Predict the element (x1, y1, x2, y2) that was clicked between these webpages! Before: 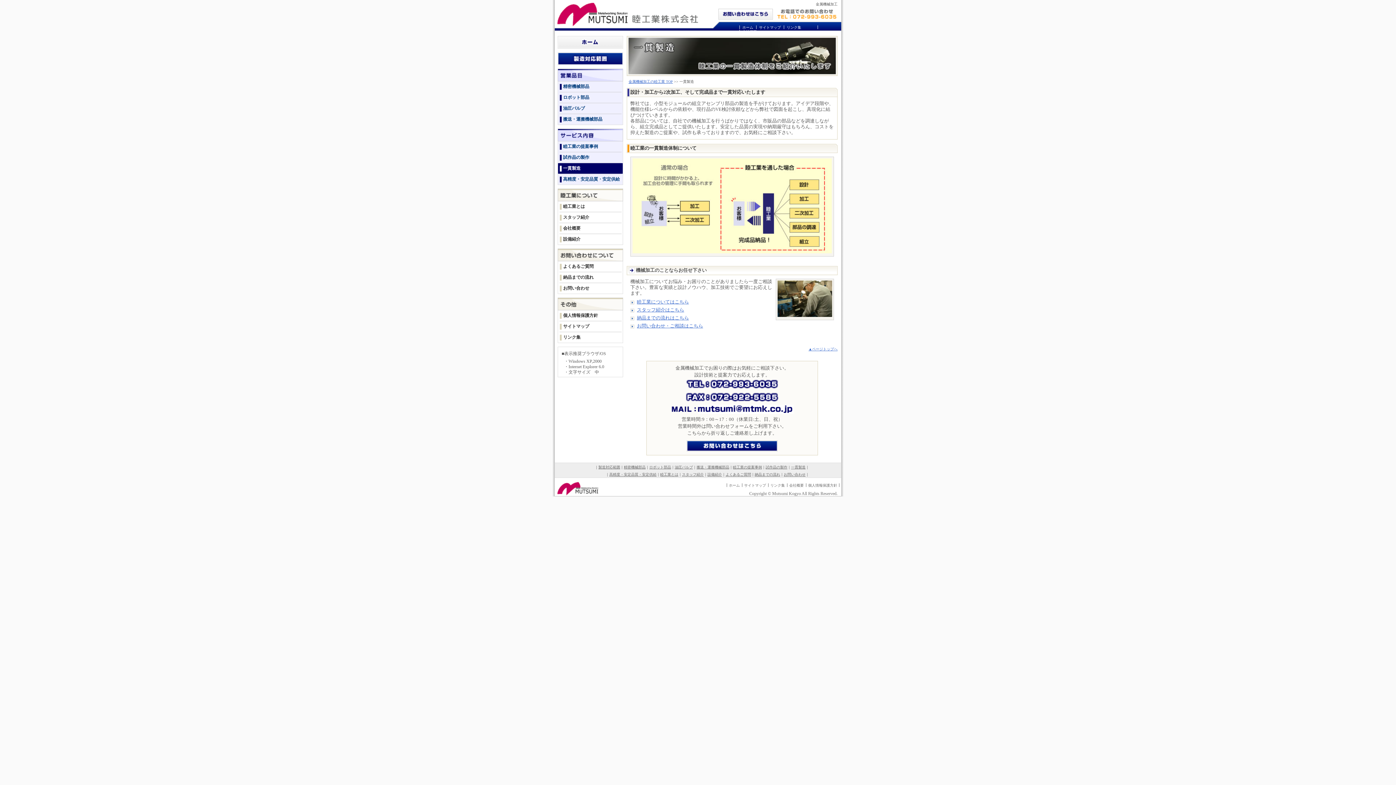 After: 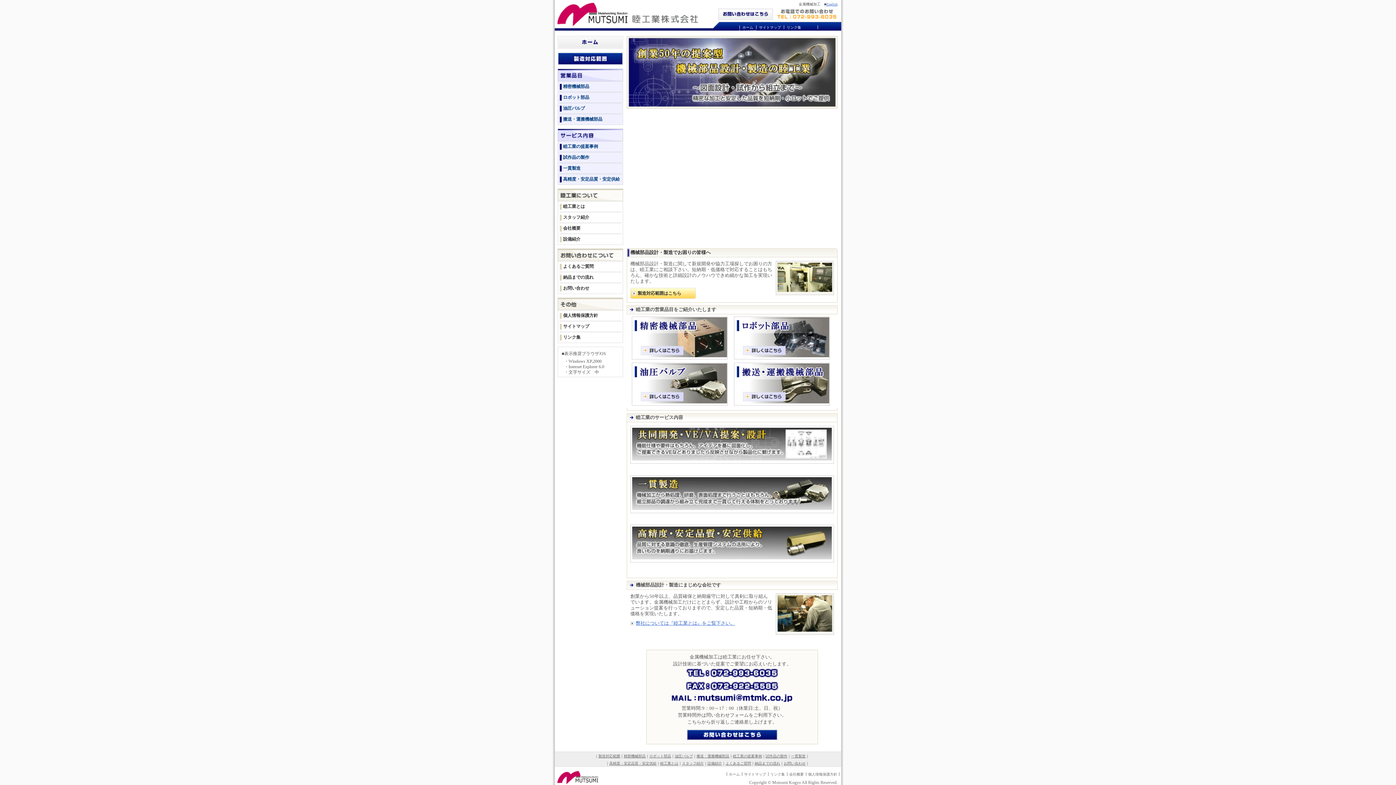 Action: bbox: (554, 23, 700, 28)